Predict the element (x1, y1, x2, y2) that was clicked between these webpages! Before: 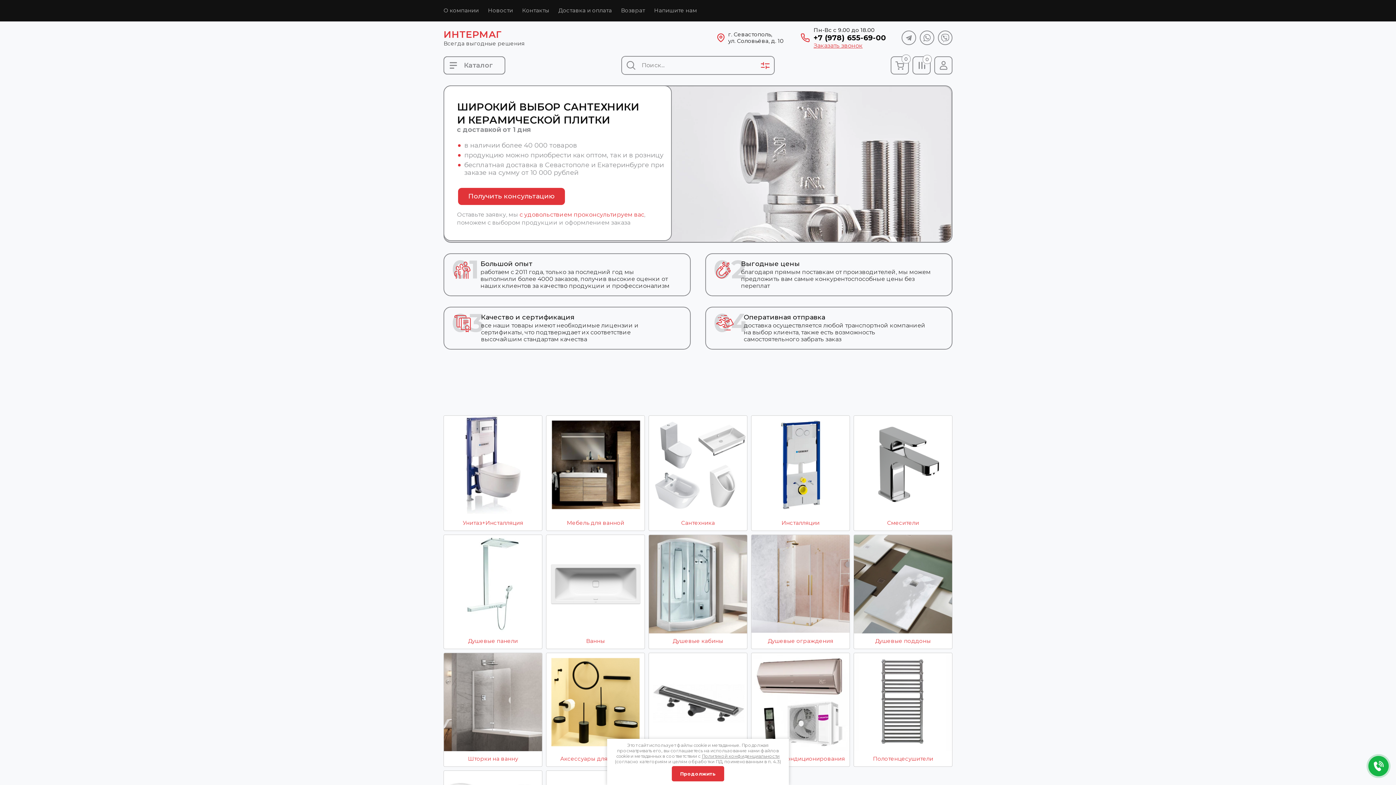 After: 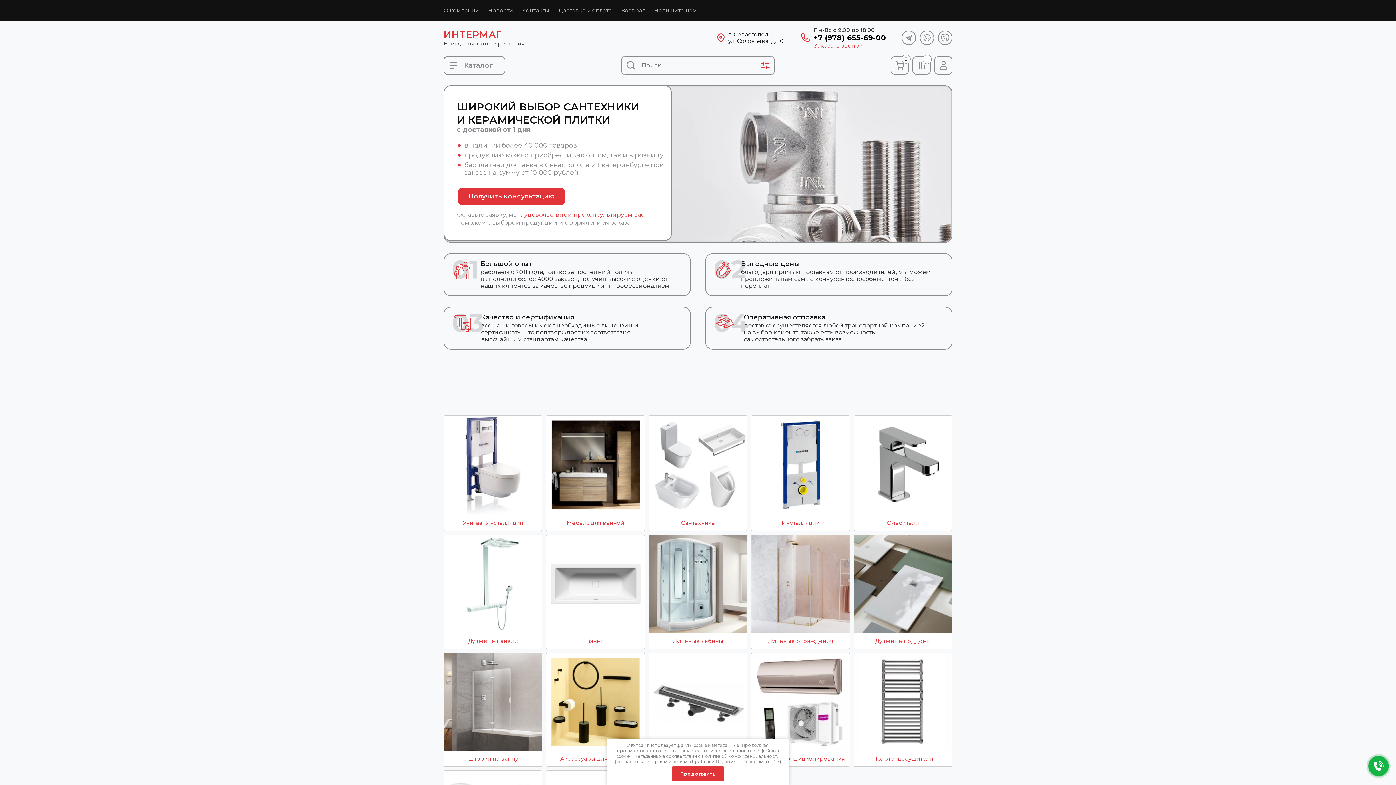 Action: bbox: (813, 33, 886, 42) label: +7 (978) 655-69-00